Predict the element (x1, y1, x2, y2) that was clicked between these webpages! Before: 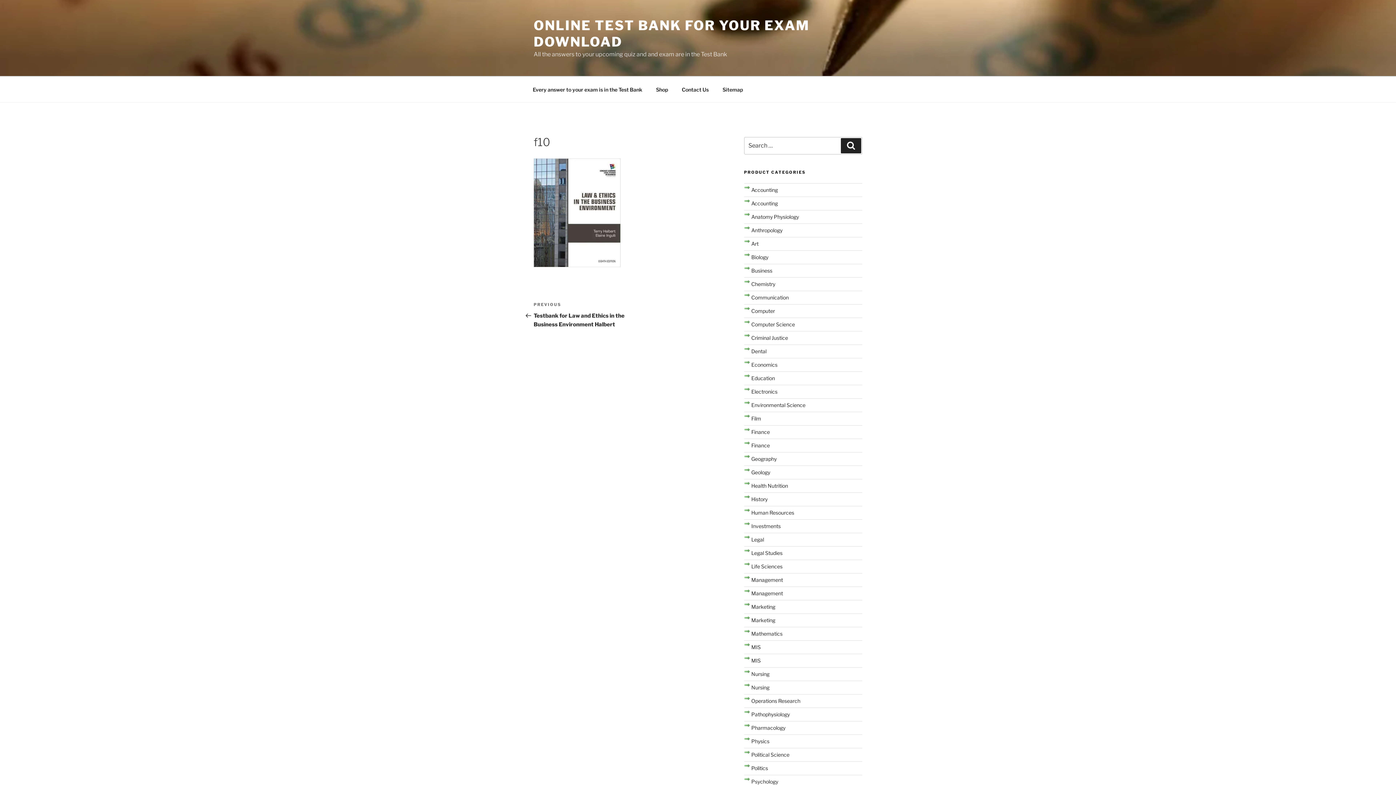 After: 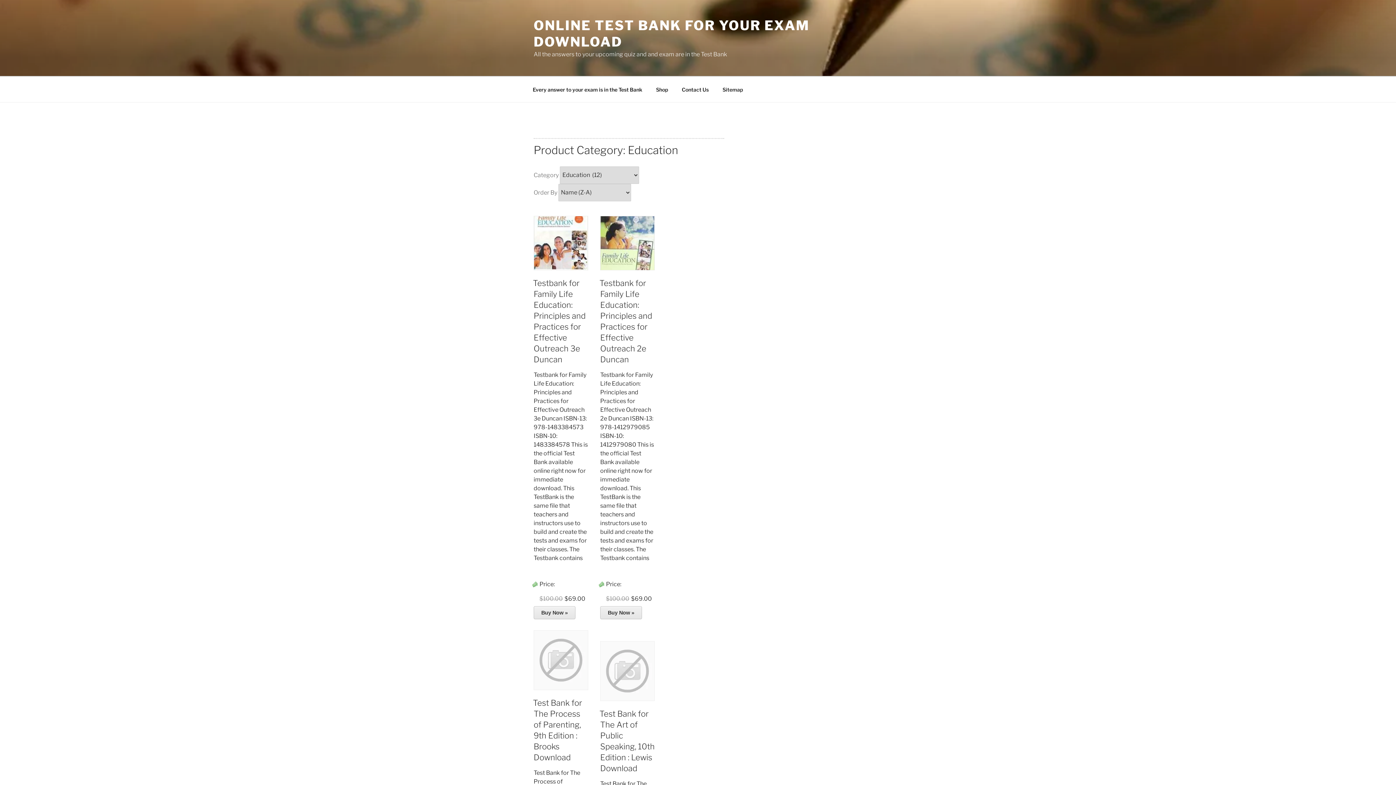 Action: label: Education bbox: (751, 375, 775, 381)